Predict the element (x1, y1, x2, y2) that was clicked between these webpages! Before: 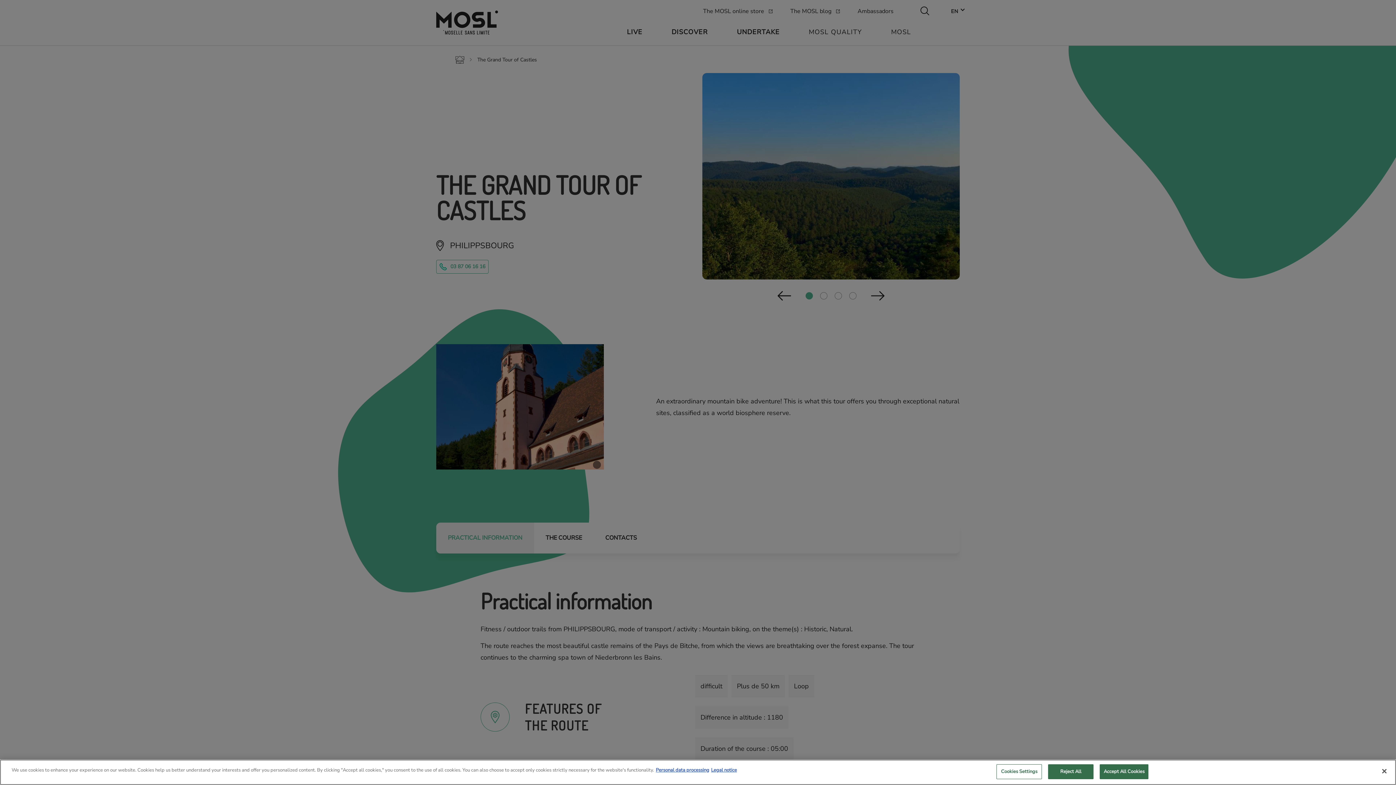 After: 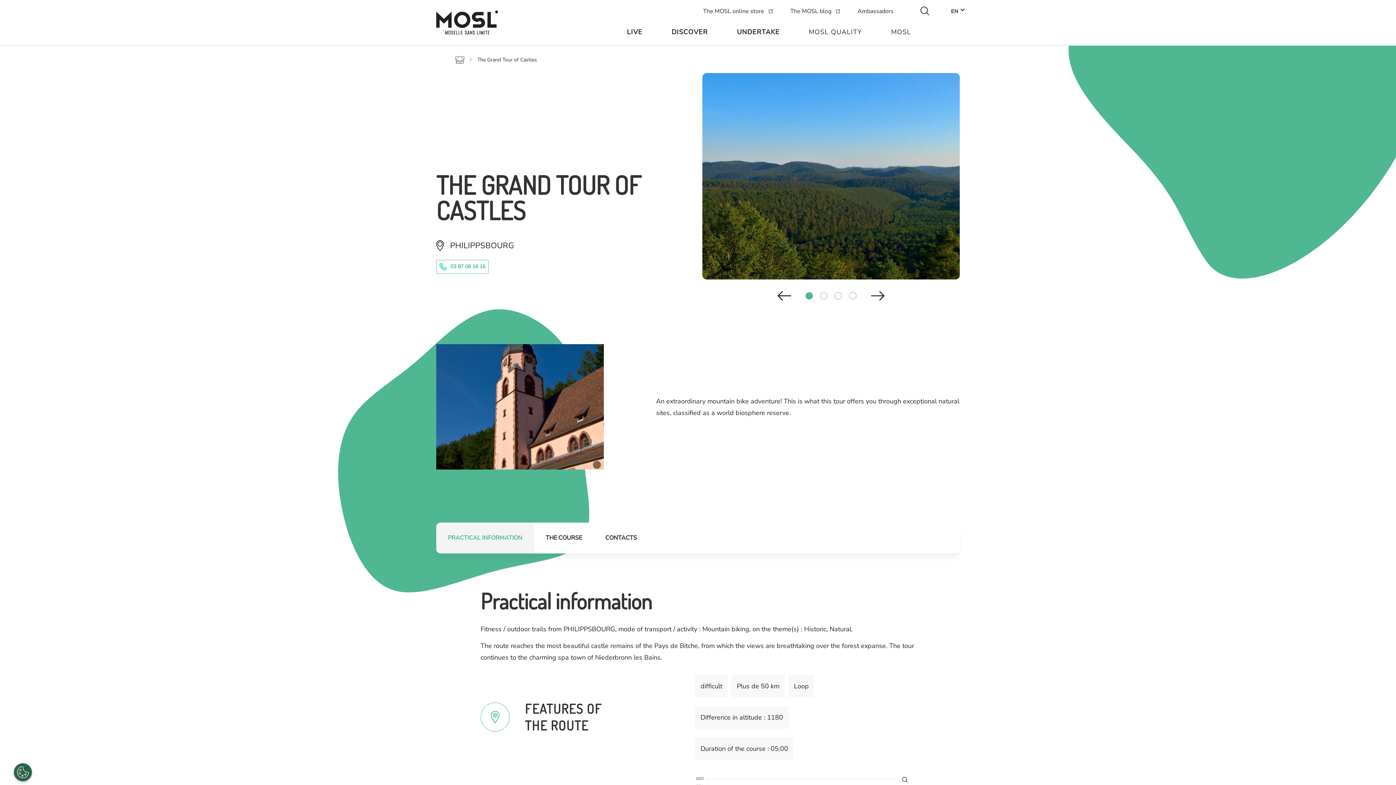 Action: label: Close bbox: (1376, 763, 1392, 779)